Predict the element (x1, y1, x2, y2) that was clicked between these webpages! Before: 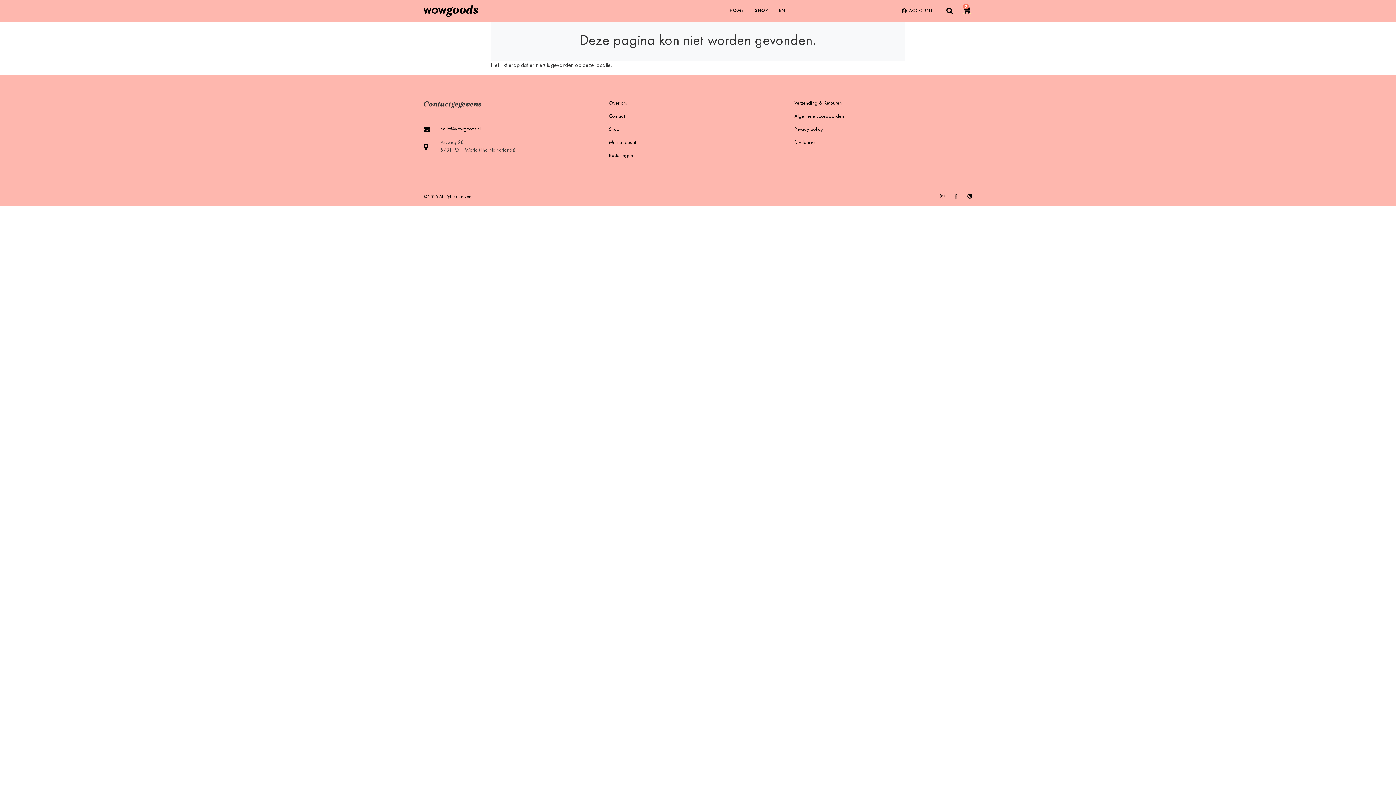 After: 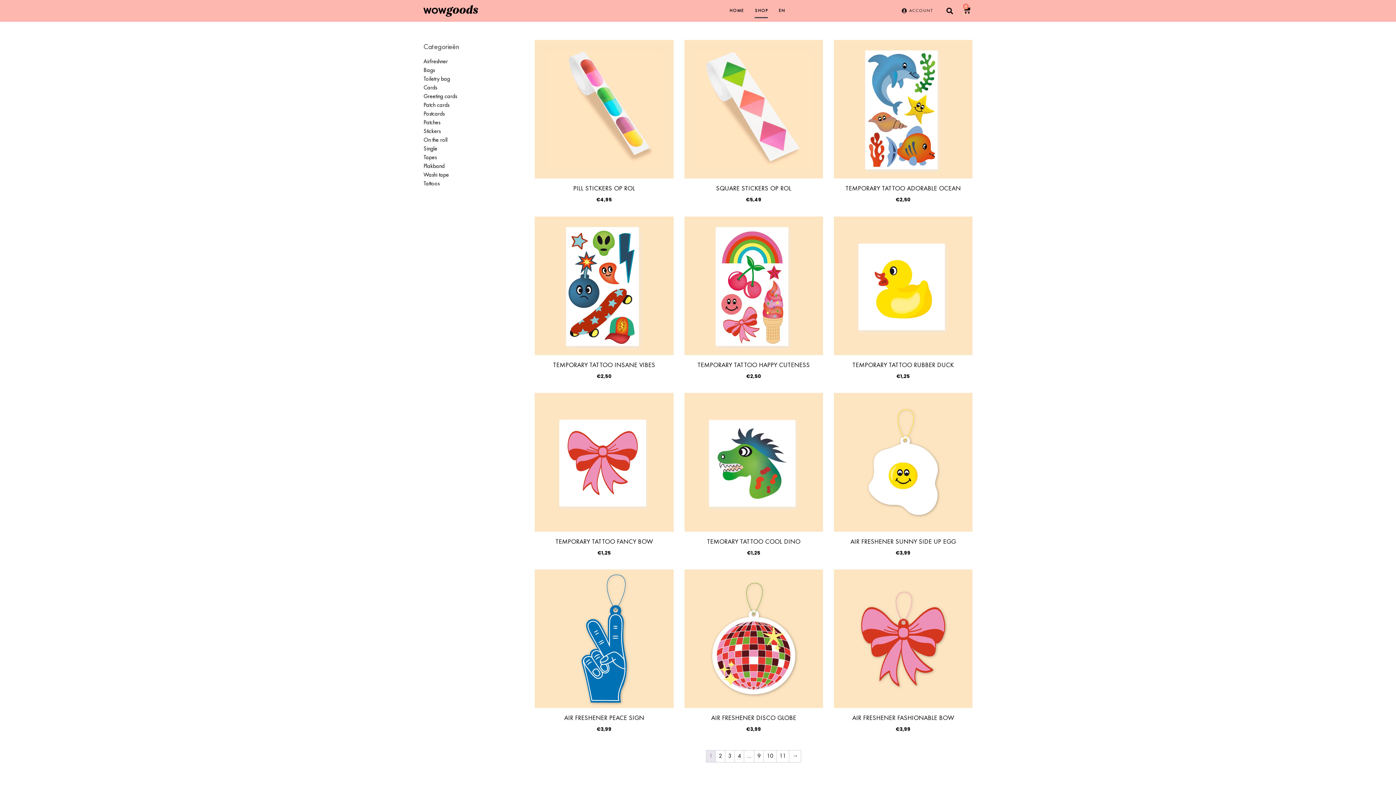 Action: bbox: (609, 123, 787, 136) label: Shop